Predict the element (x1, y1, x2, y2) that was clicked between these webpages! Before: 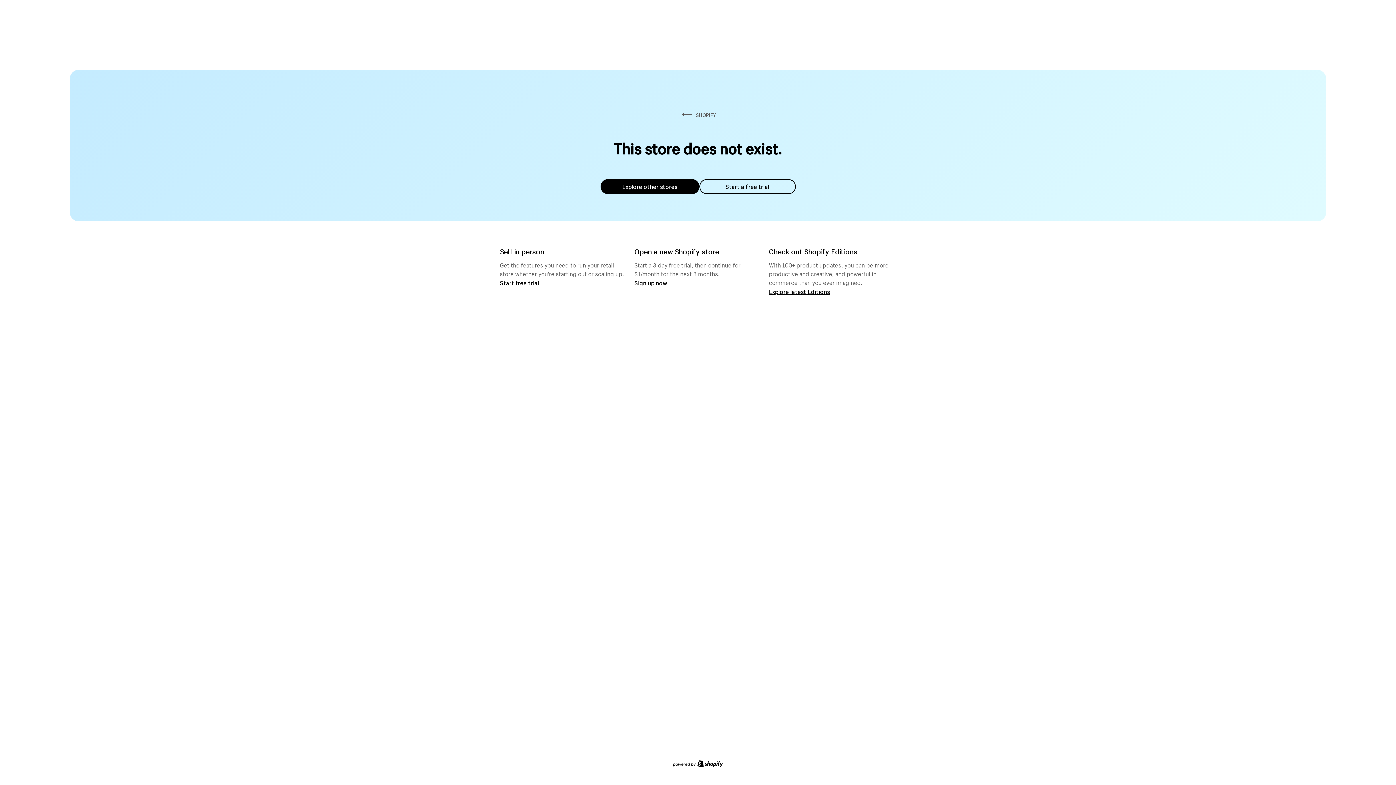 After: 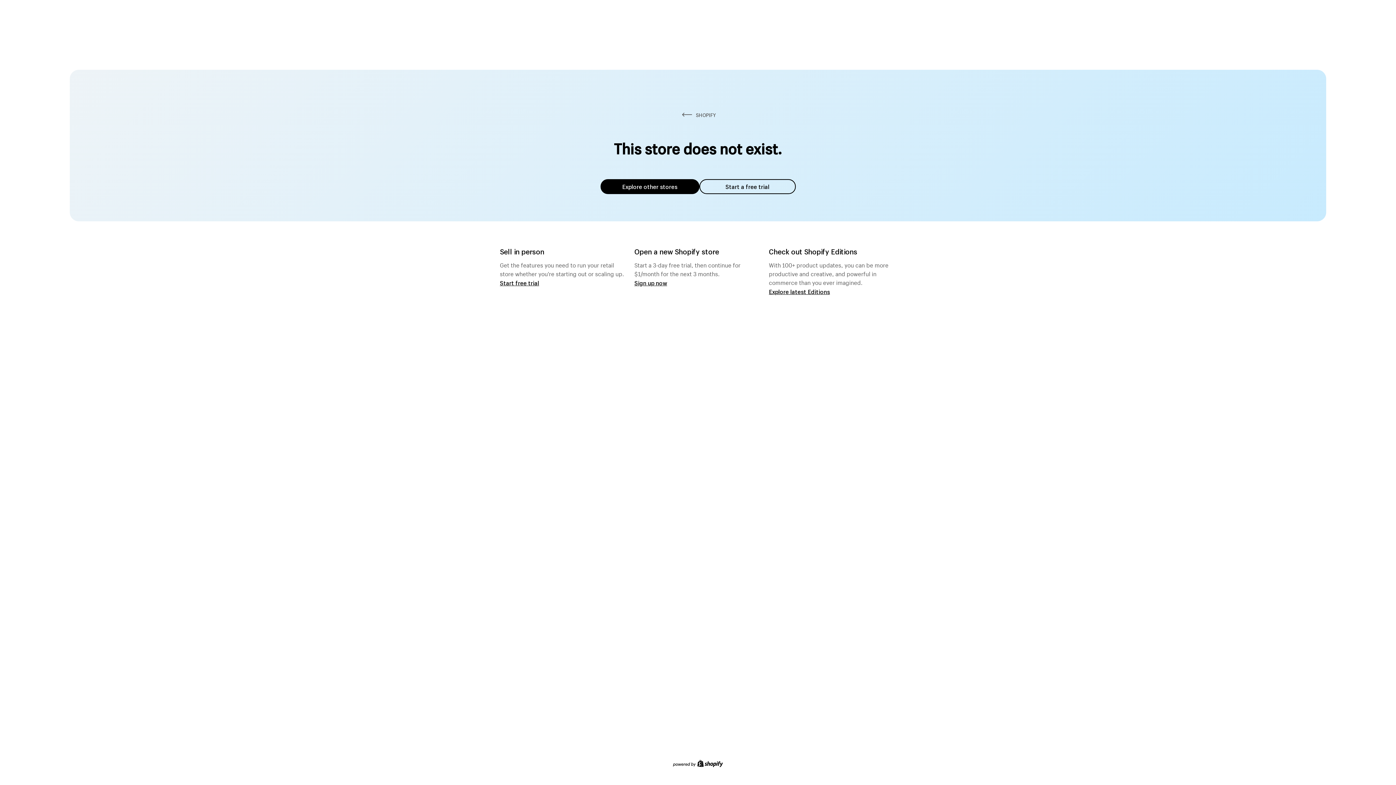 Action: bbox: (600, 179, 699, 194) label: Explore other stores